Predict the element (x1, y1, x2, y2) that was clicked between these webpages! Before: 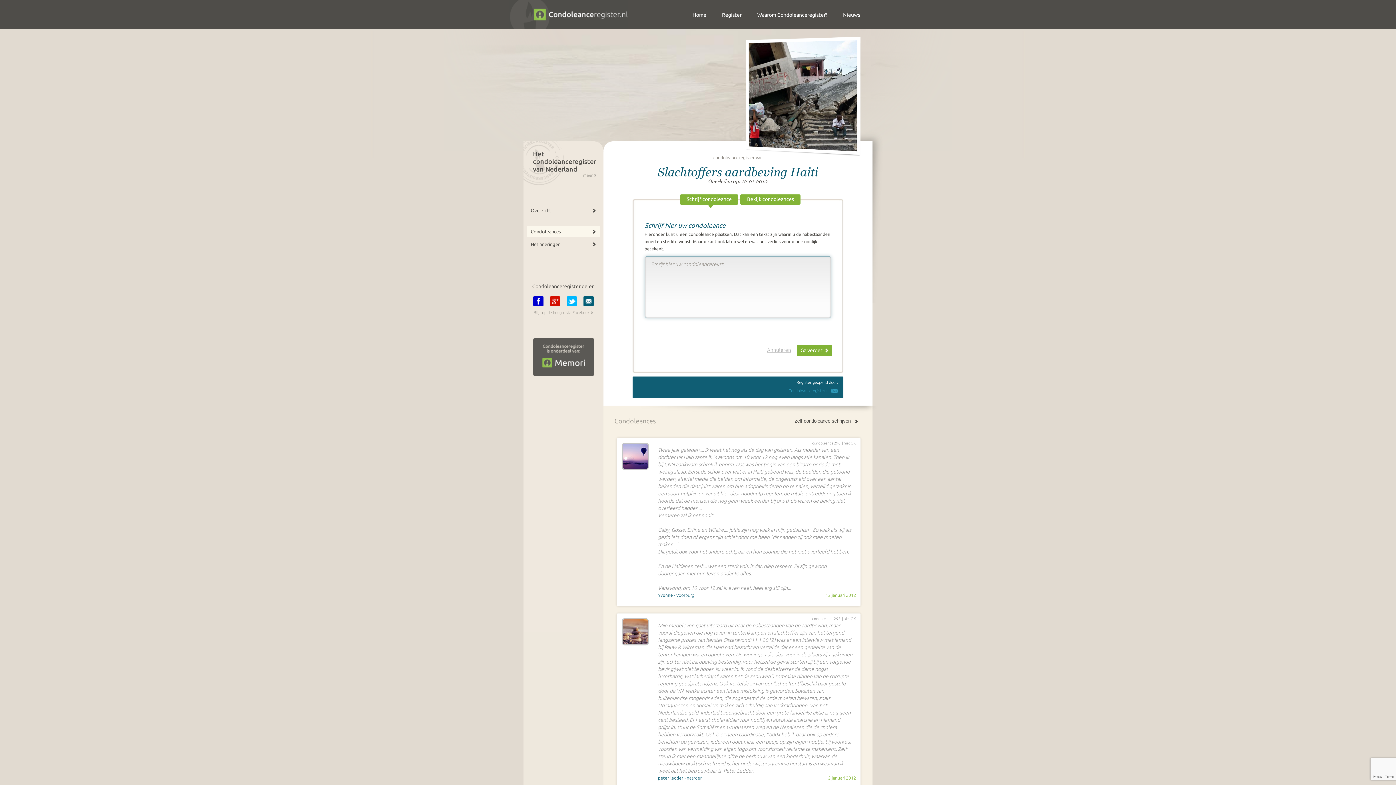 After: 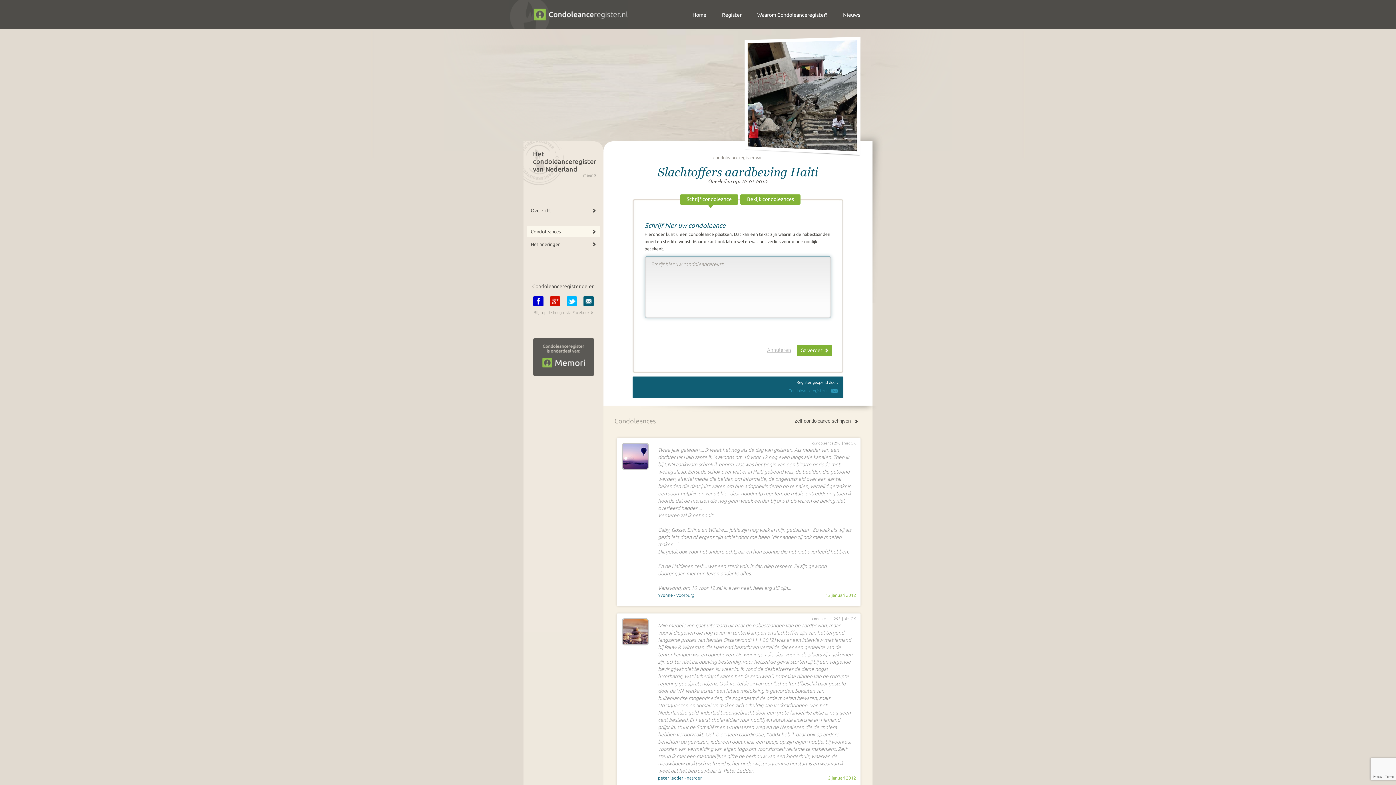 Action: label: Condoleances bbox: (527, 225, 600, 237)